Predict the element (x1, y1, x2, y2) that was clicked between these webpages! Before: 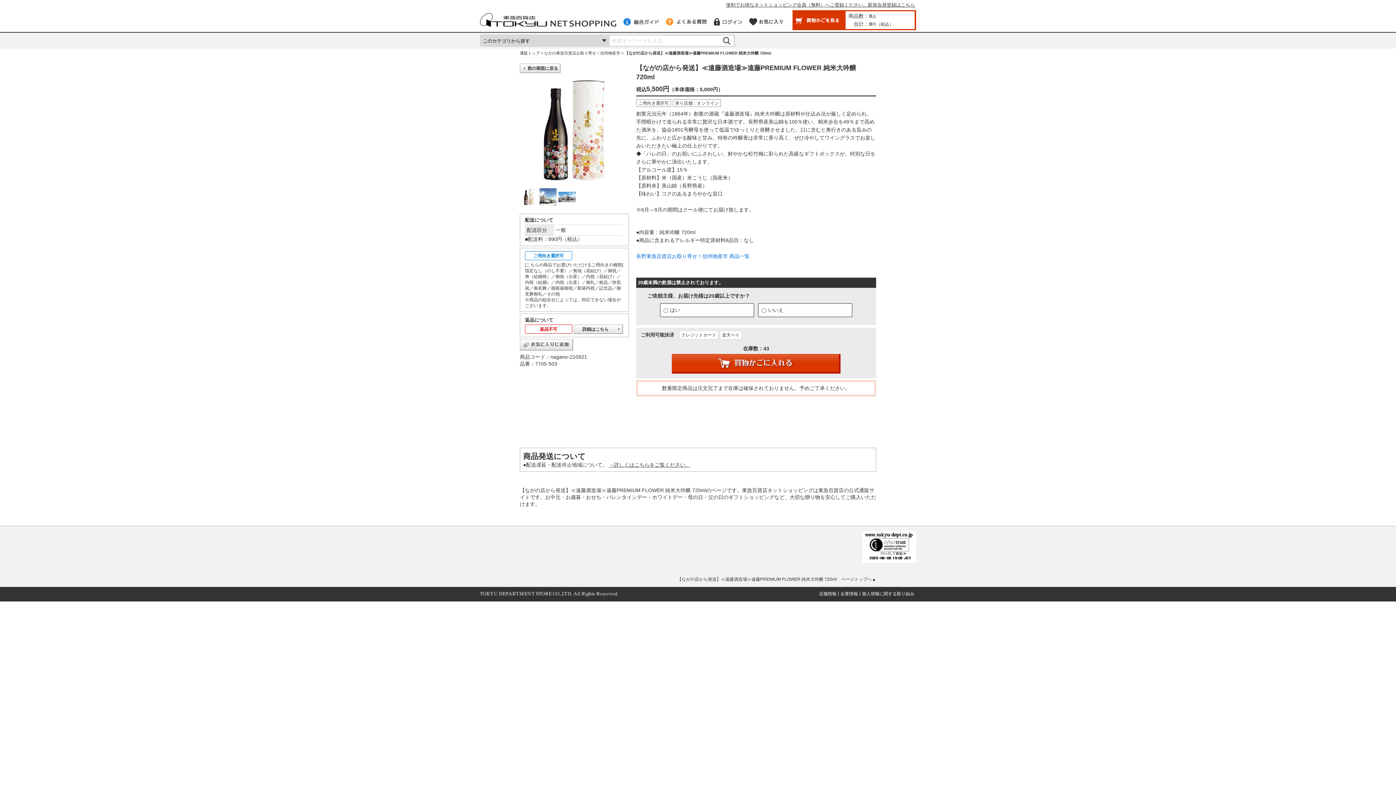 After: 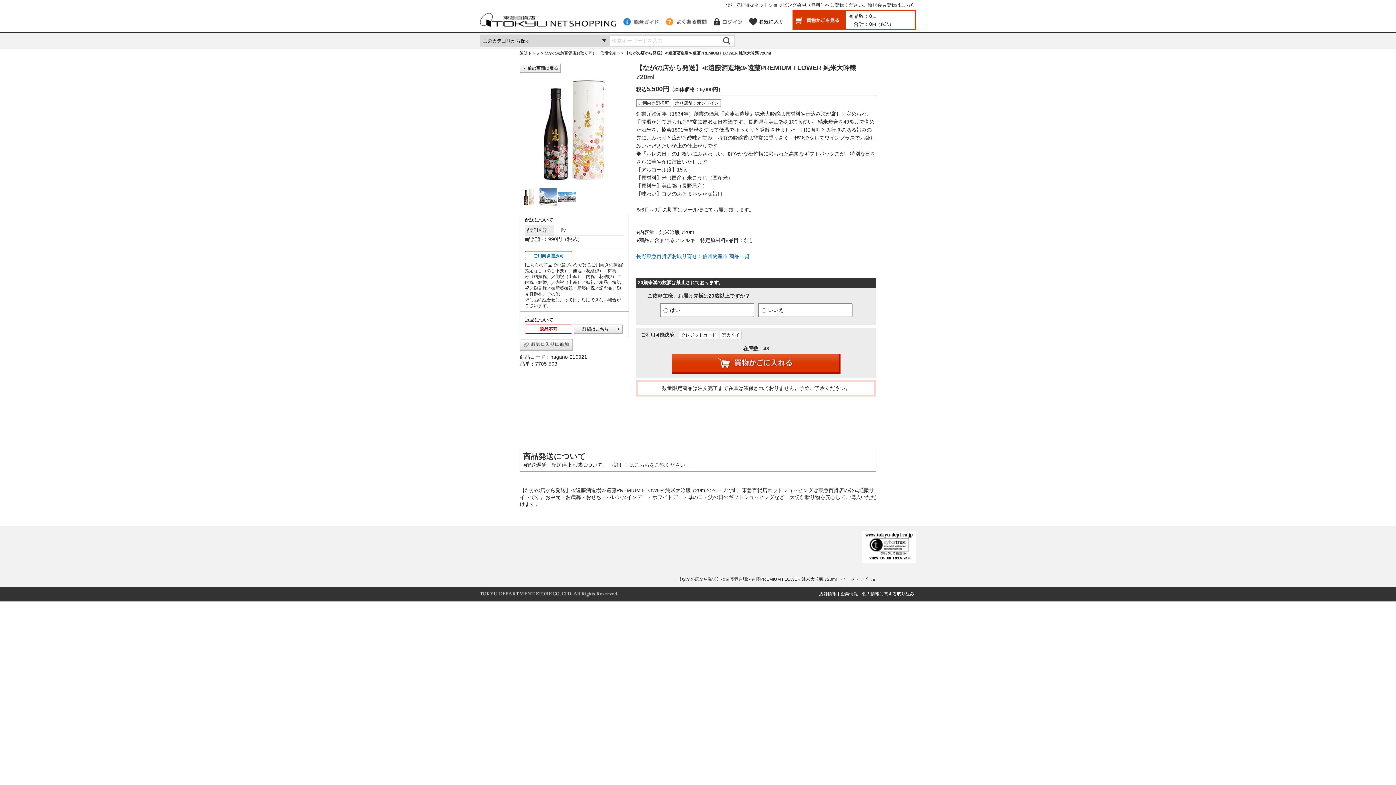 Action: label: →詳しくはこちらをご覧ください。 bbox: (609, 462, 690, 468)